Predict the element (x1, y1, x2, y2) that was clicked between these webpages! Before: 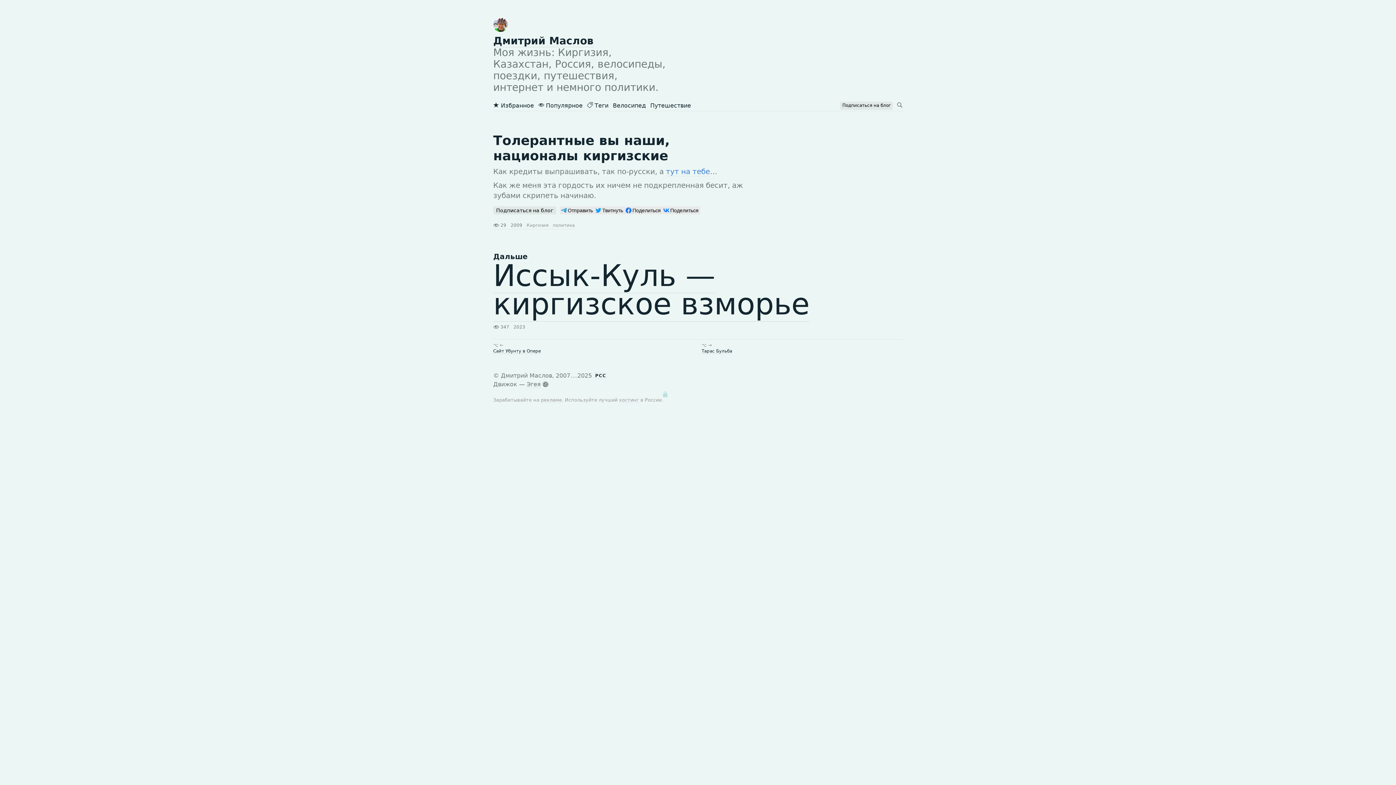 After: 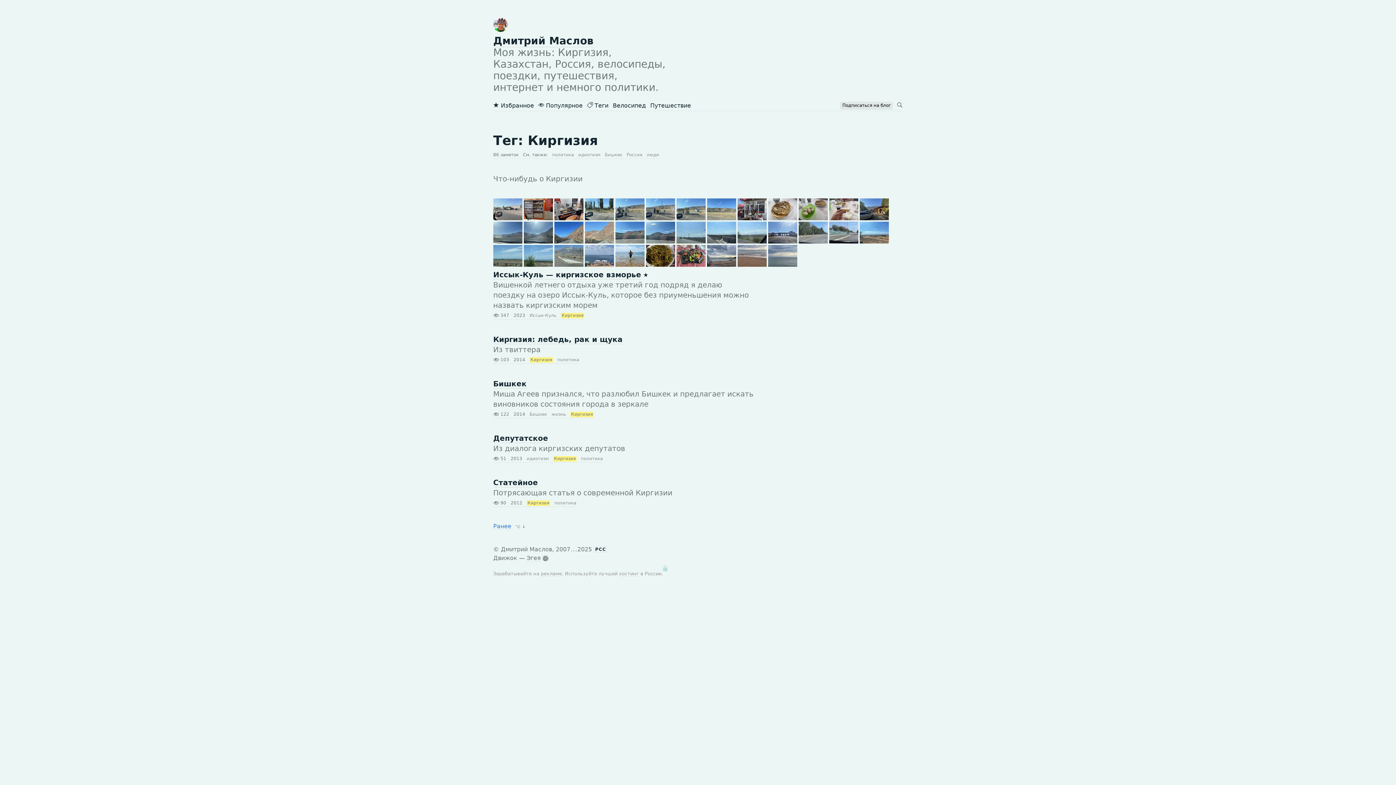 Action: bbox: (524, 221, 550, 229) label: Киргизия